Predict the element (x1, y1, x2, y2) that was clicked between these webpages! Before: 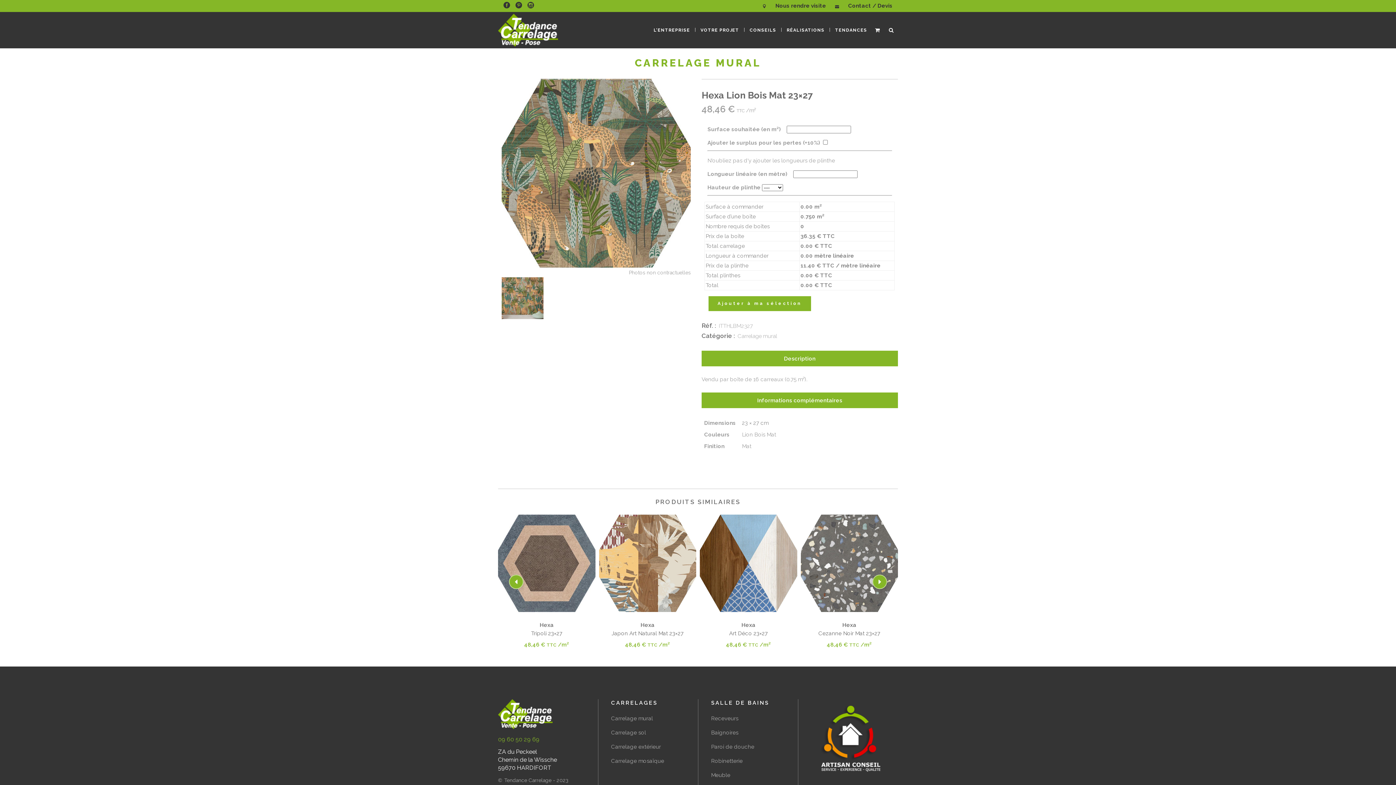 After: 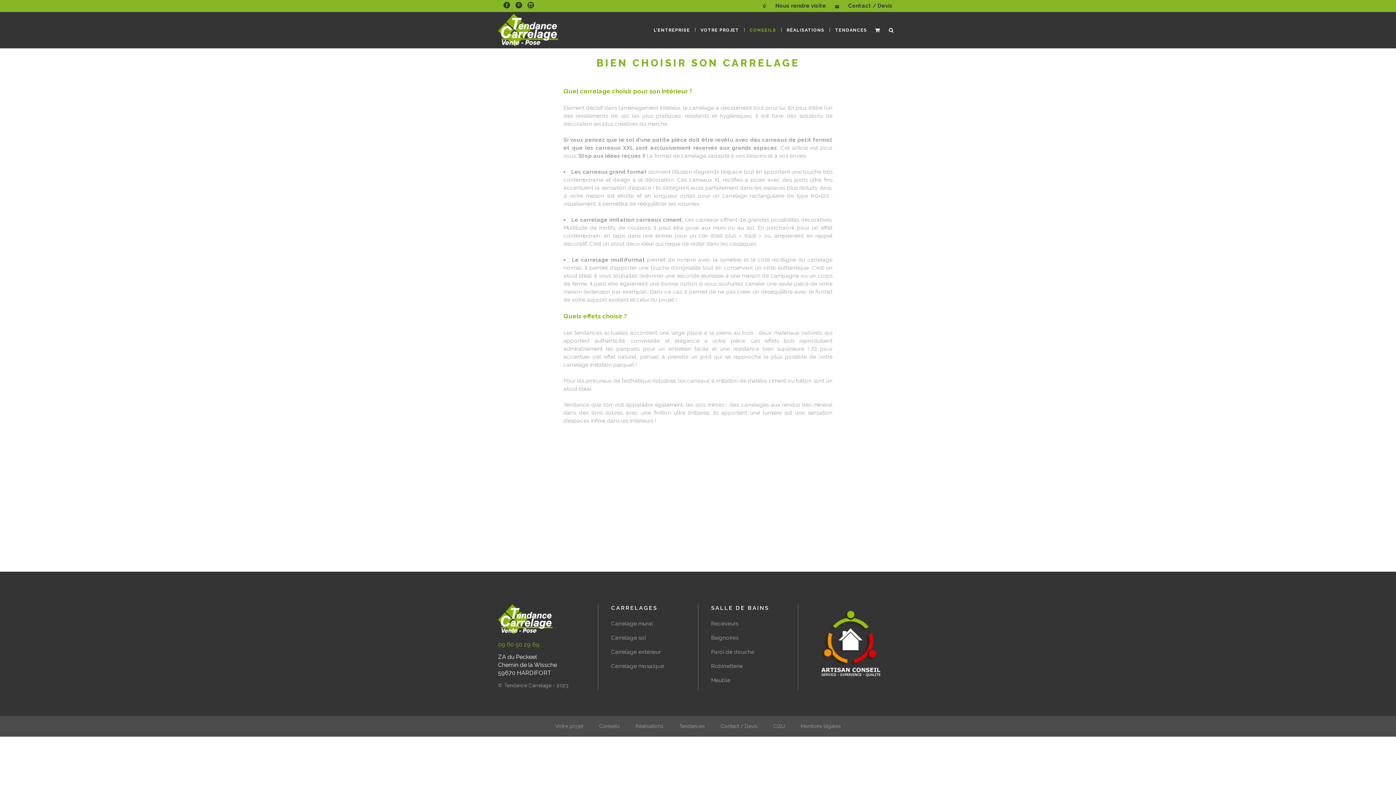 Action: bbox: (813, 774, 888, 781)